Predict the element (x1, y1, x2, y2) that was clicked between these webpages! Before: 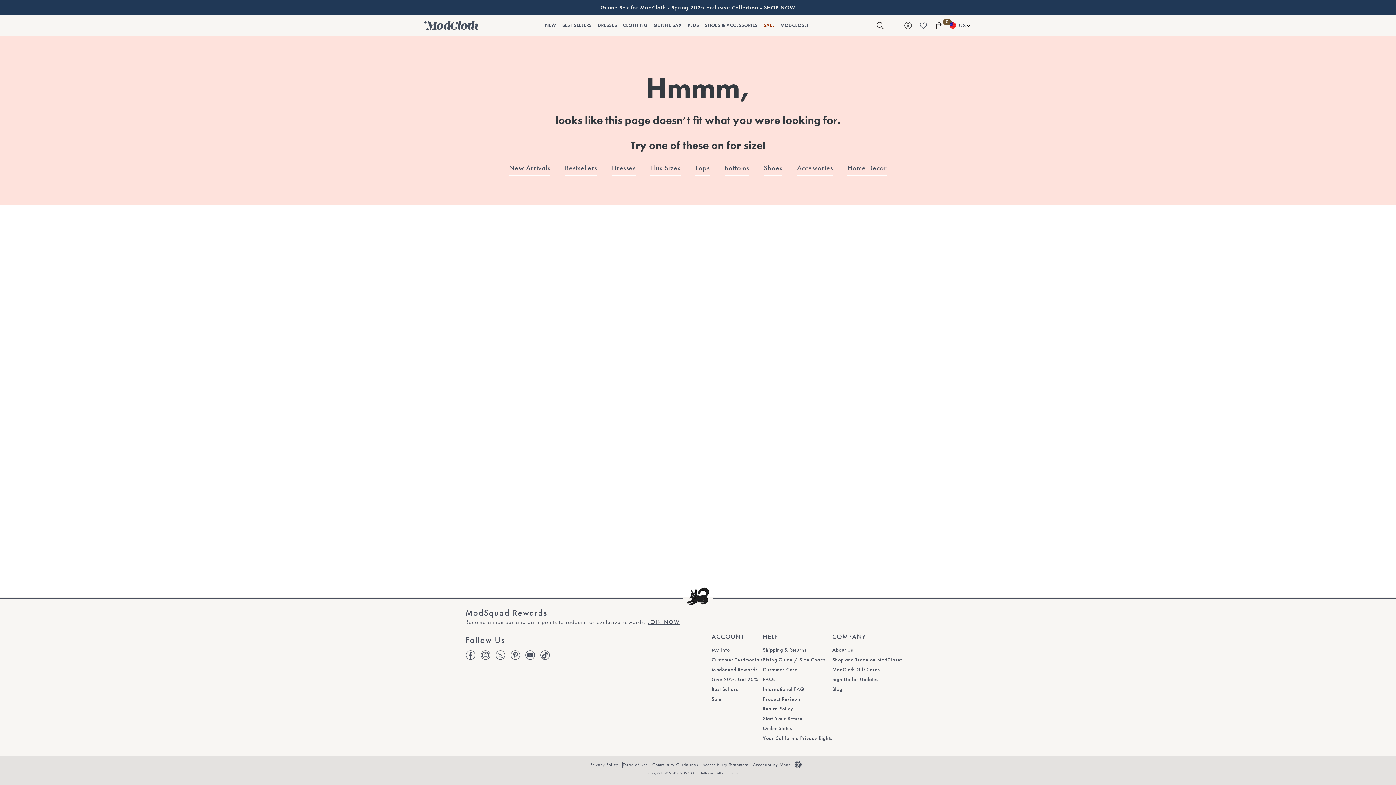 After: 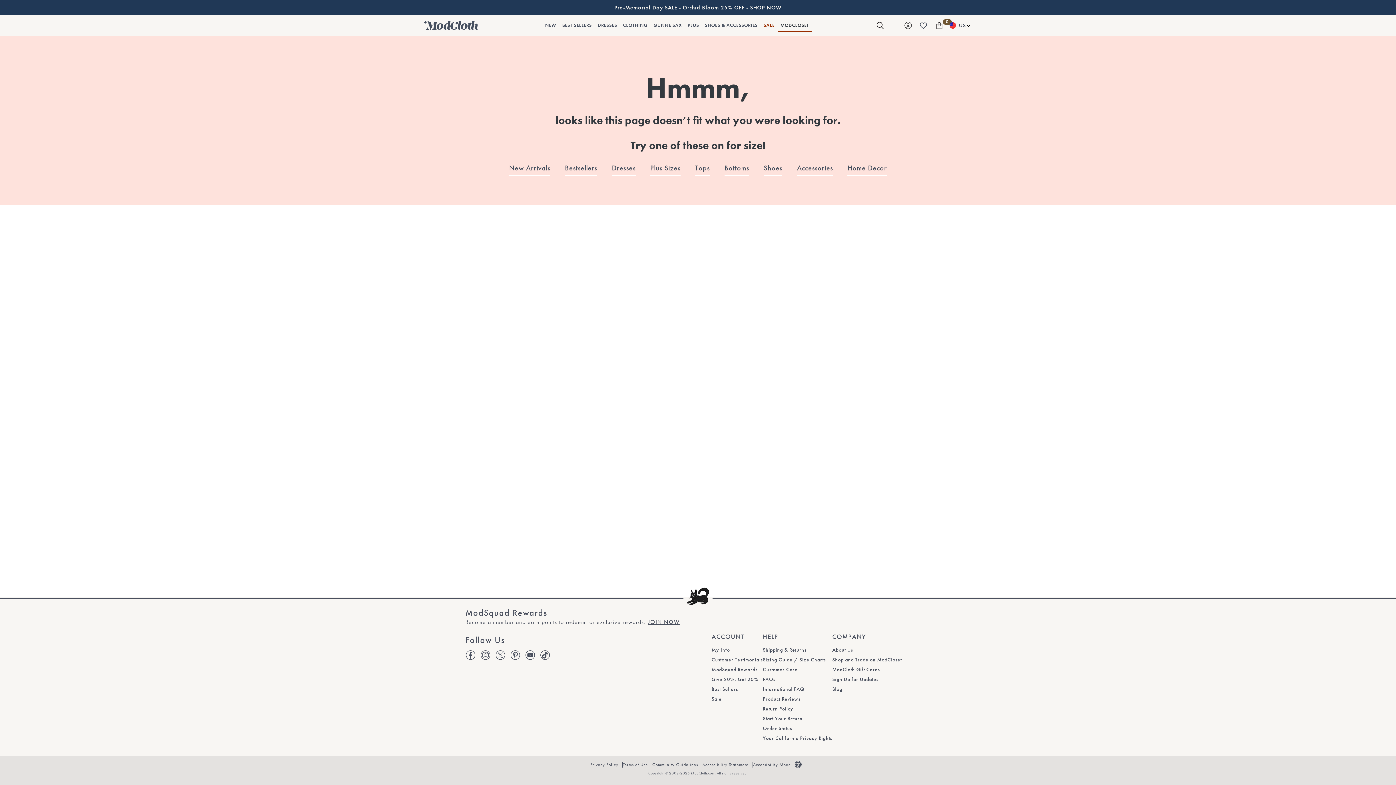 Action: bbox: (777, 19, 812, 31) label: Nav Link to MODCLOSET